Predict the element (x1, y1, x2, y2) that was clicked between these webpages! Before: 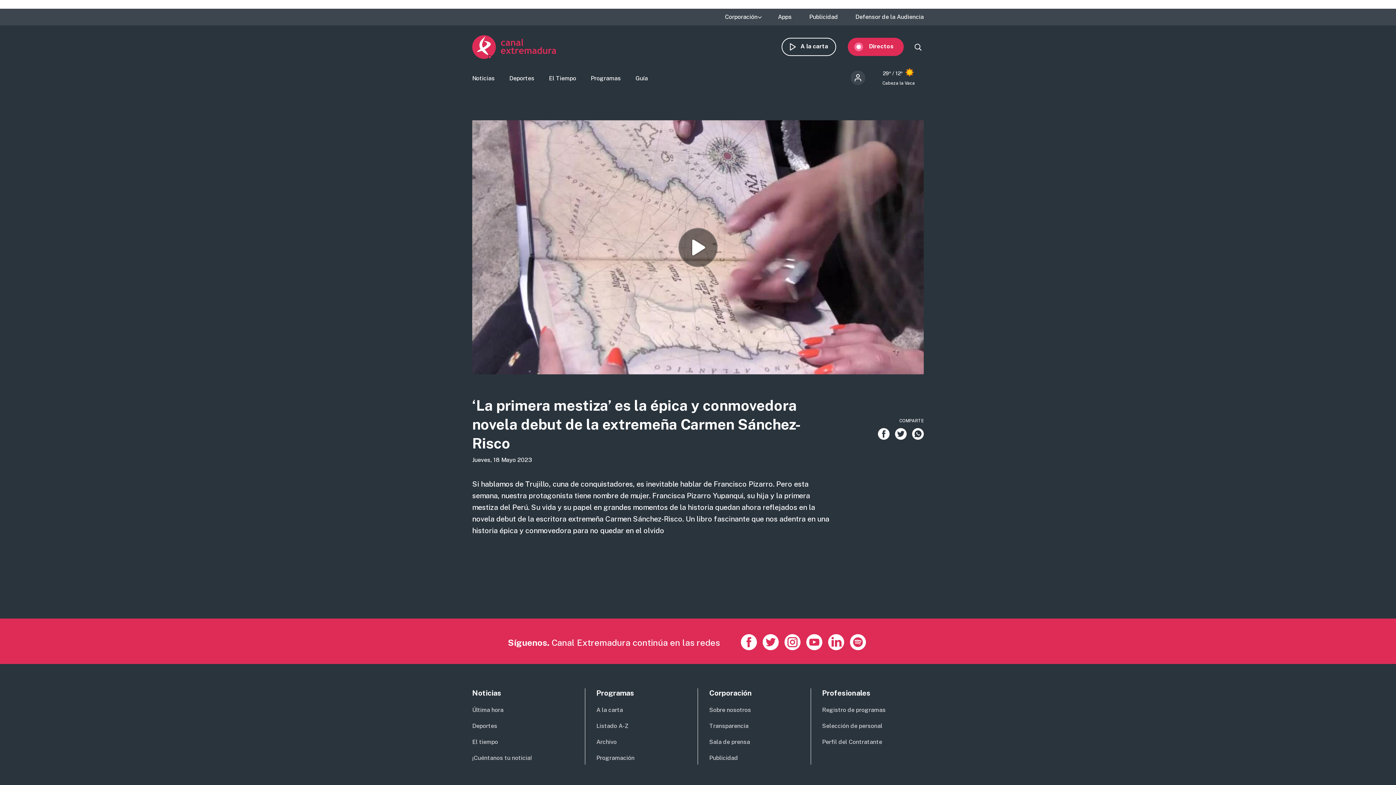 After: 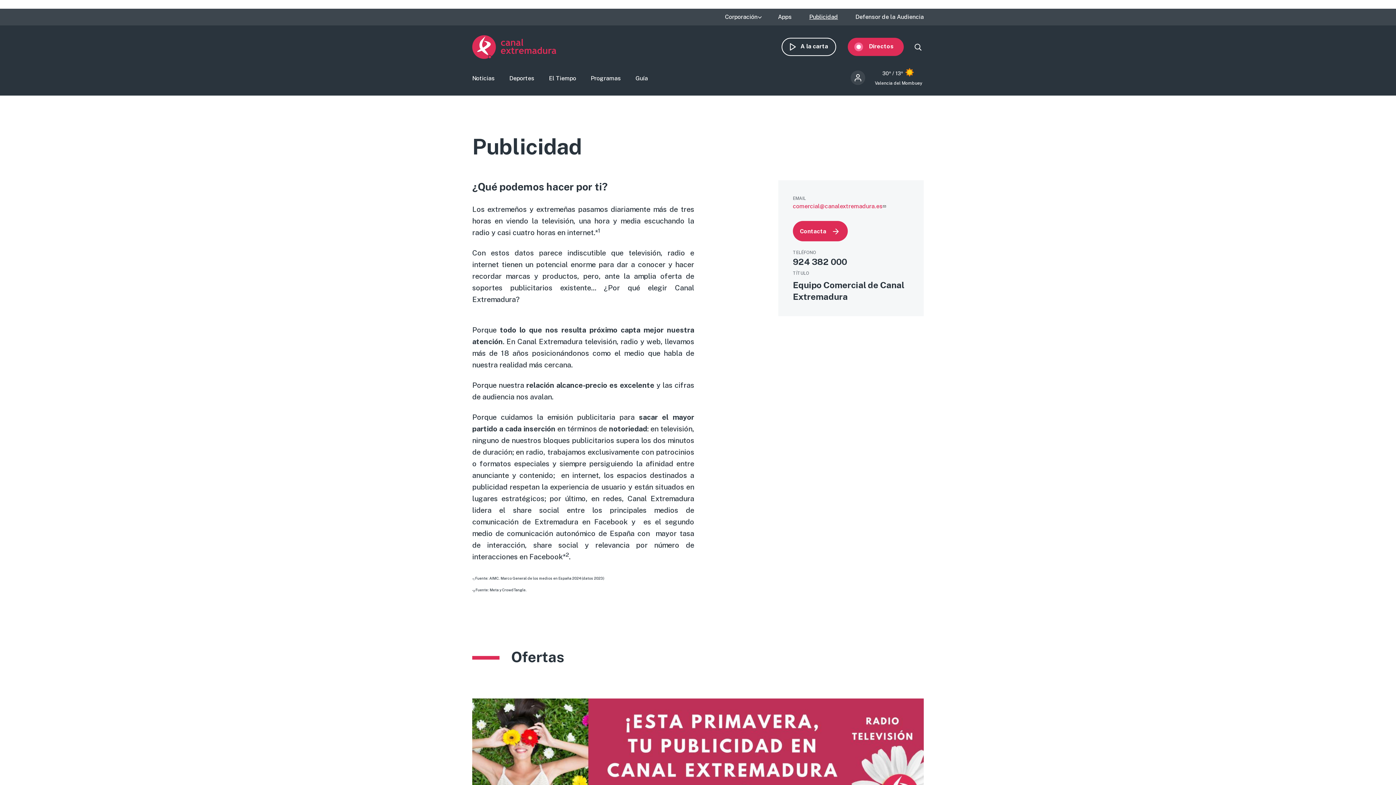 Action: label: Publicidad bbox: (809, 14, 838, 20)